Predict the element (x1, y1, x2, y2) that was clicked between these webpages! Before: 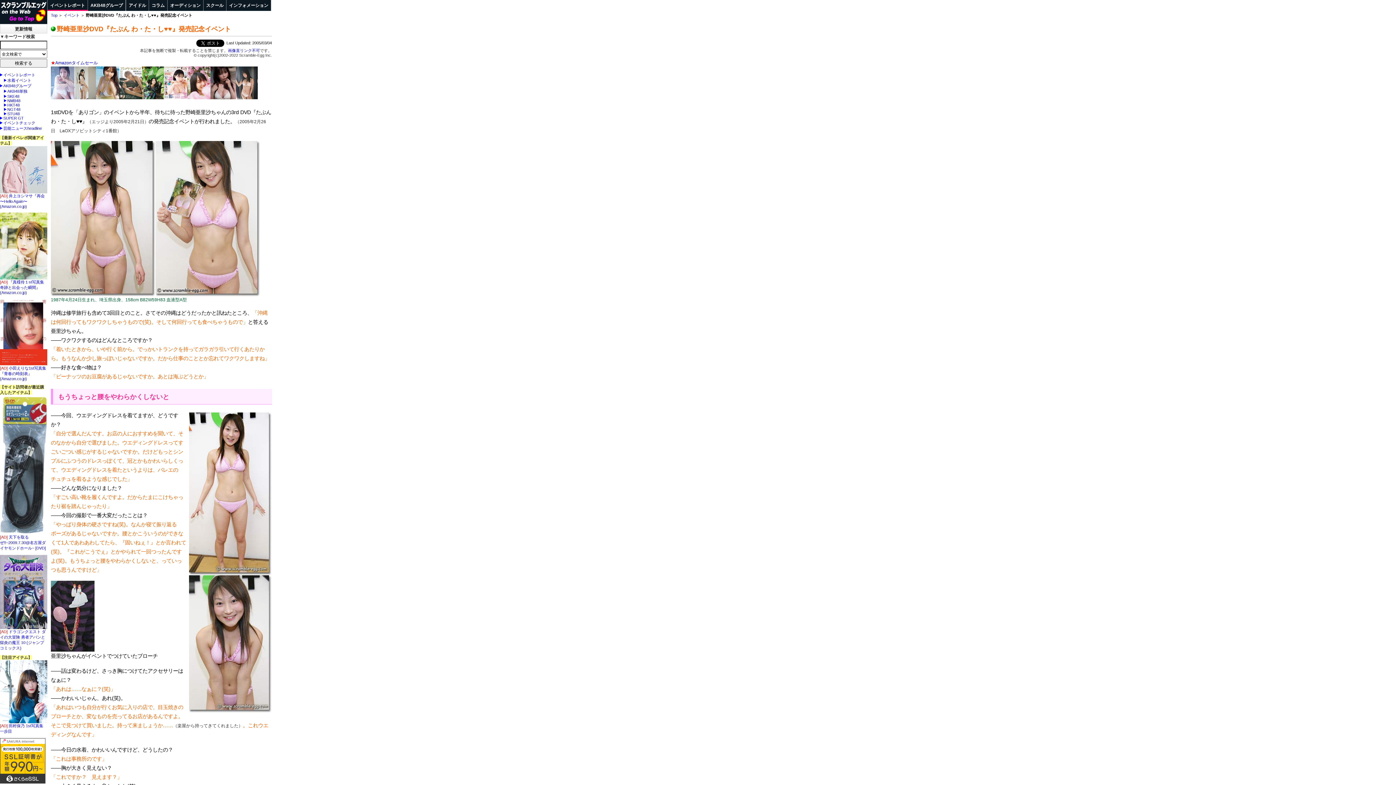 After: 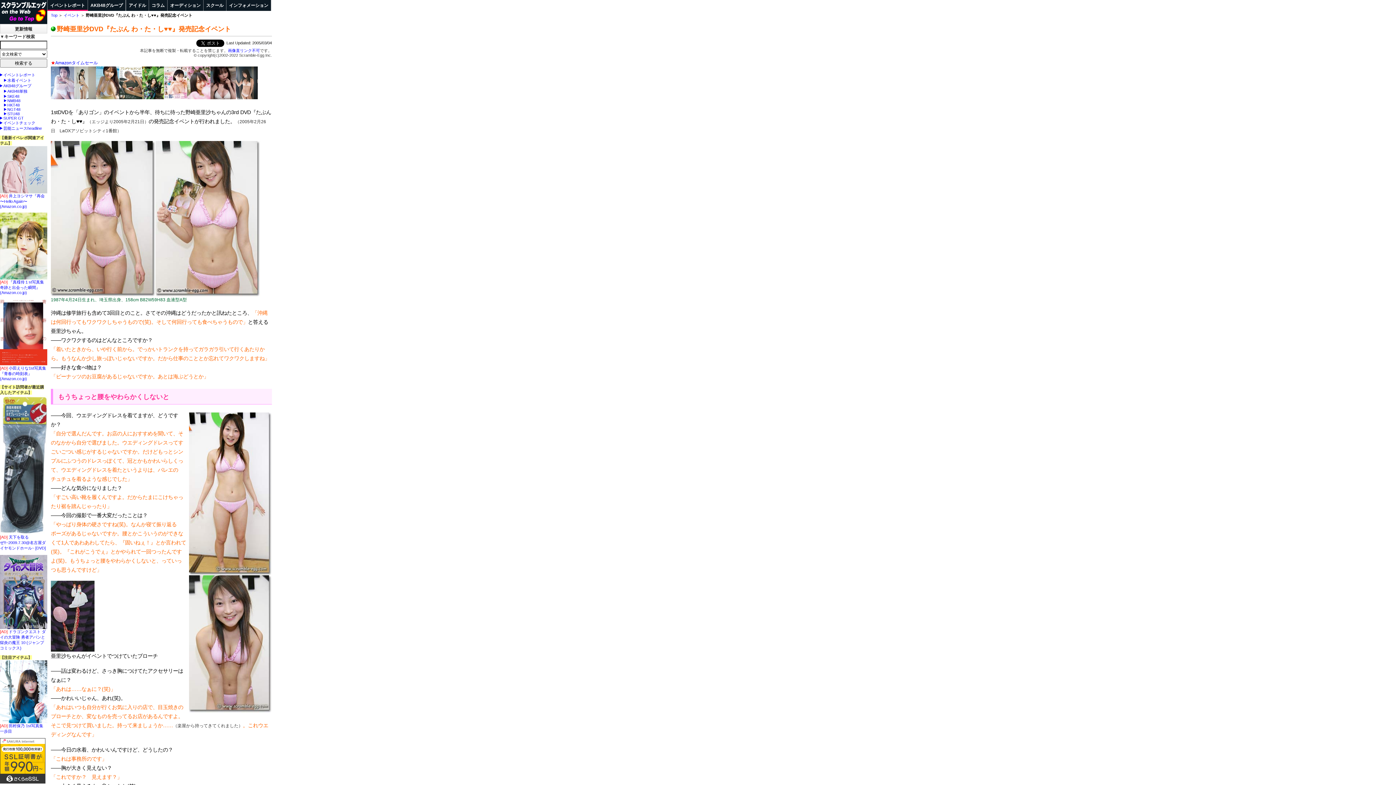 Action: bbox: (187, 79, 210, 85)